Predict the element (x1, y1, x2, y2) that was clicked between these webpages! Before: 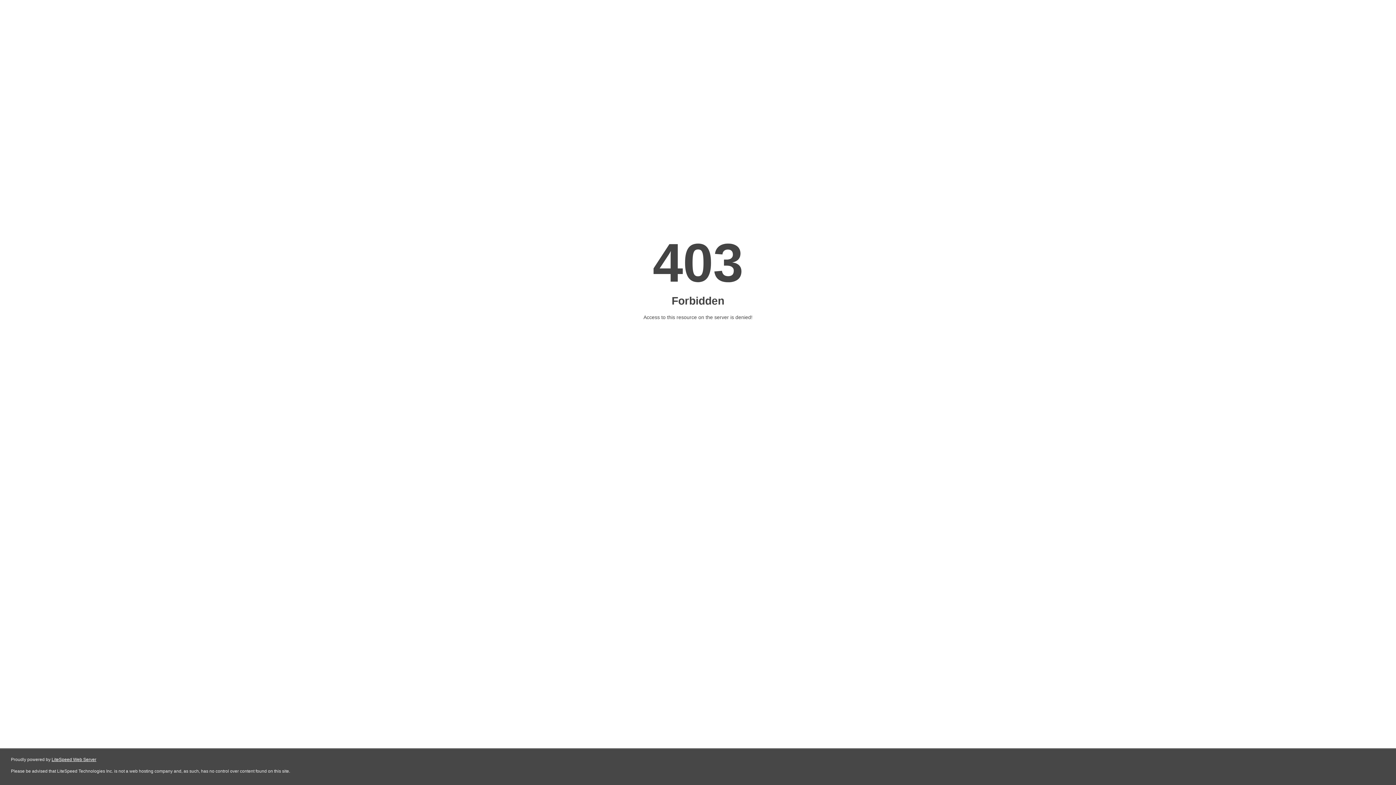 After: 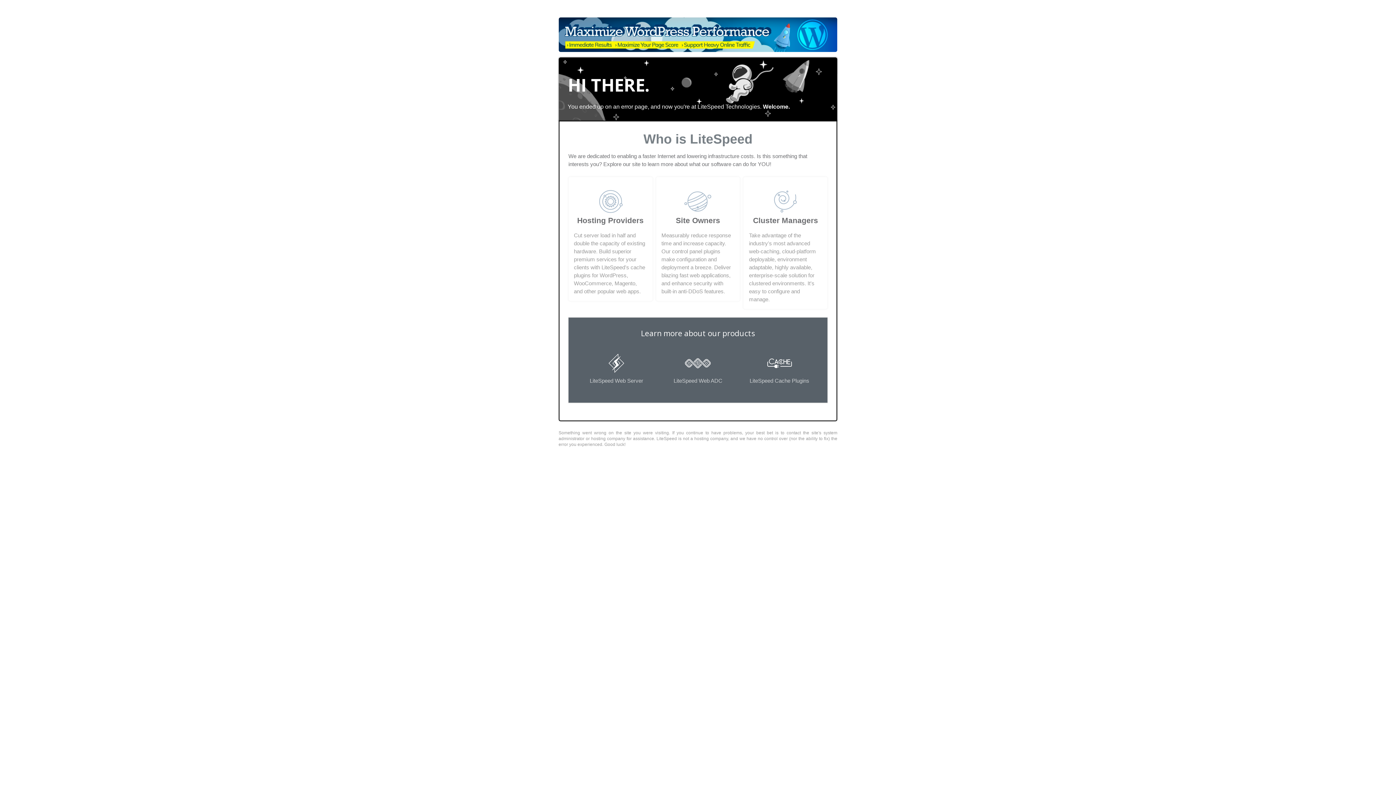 Action: label: LiteSpeed Web Server bbox: (51, 757, 96, 762)